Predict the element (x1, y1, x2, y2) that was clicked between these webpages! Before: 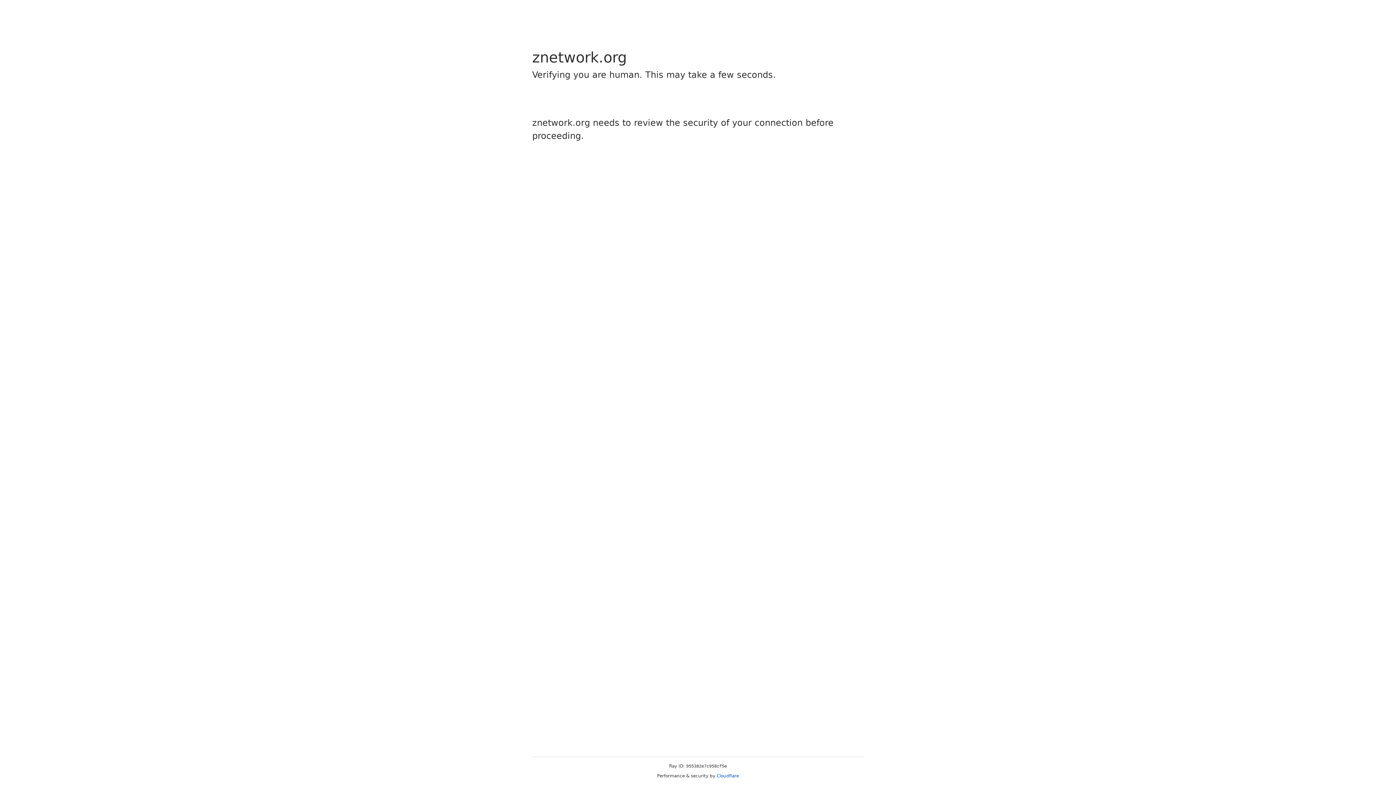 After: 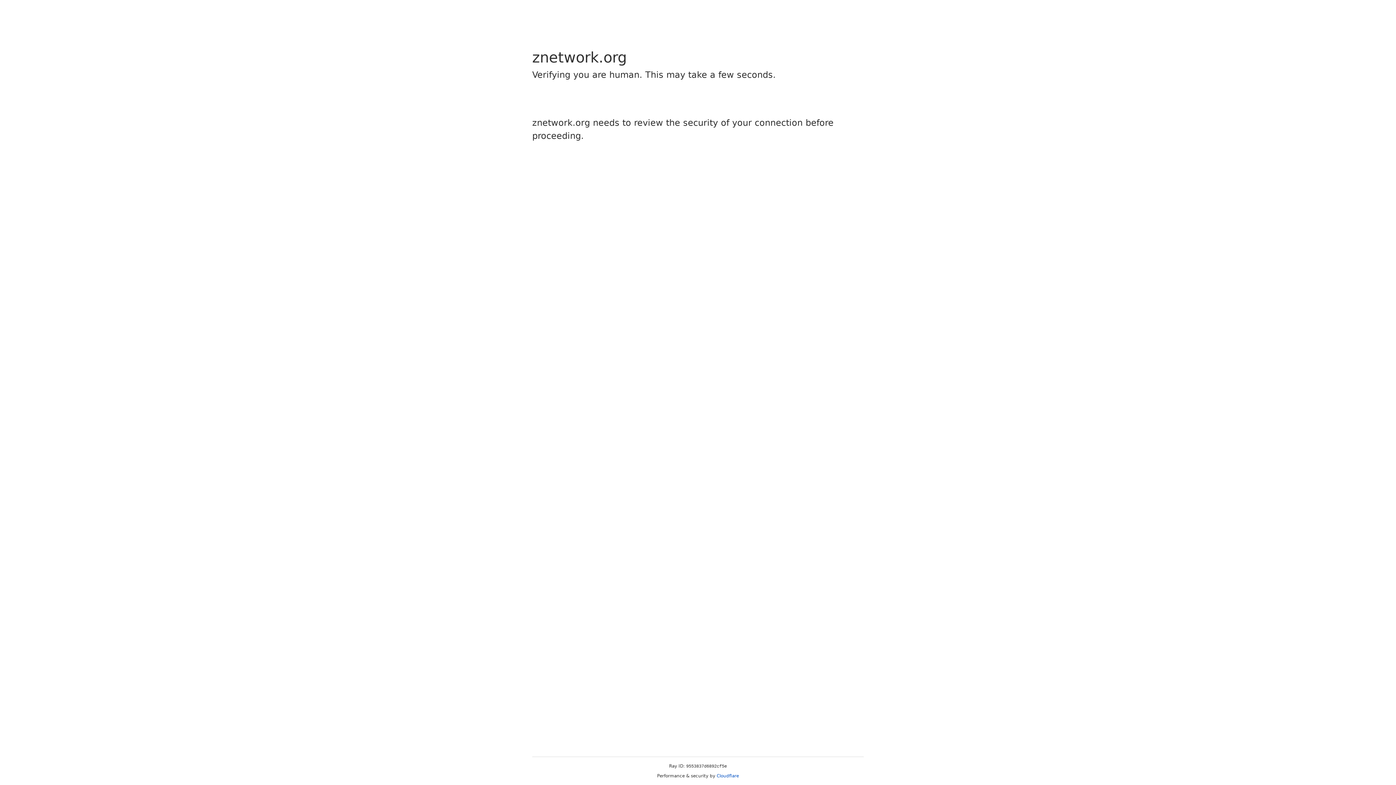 Action: label: Cloudflare bbox: (716, 773, 739, 778)